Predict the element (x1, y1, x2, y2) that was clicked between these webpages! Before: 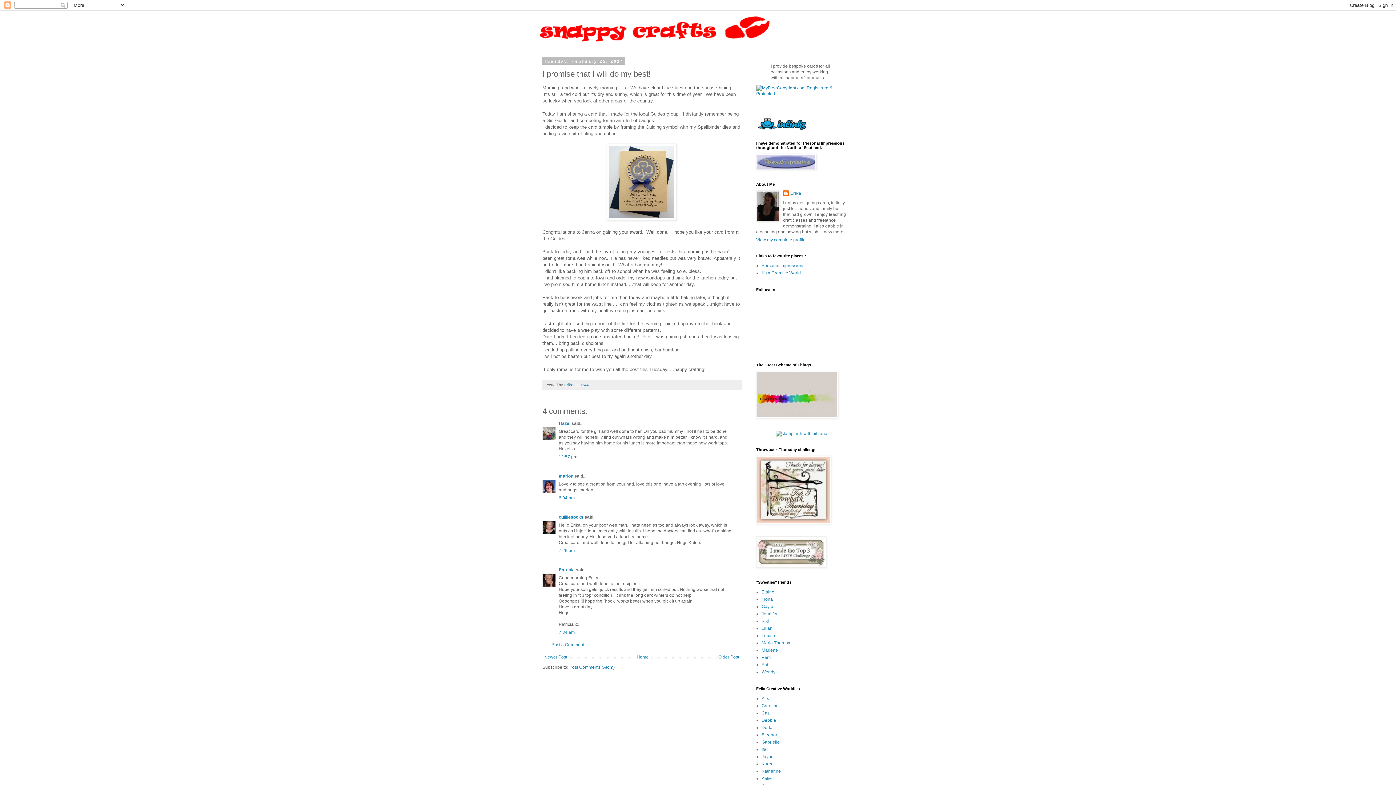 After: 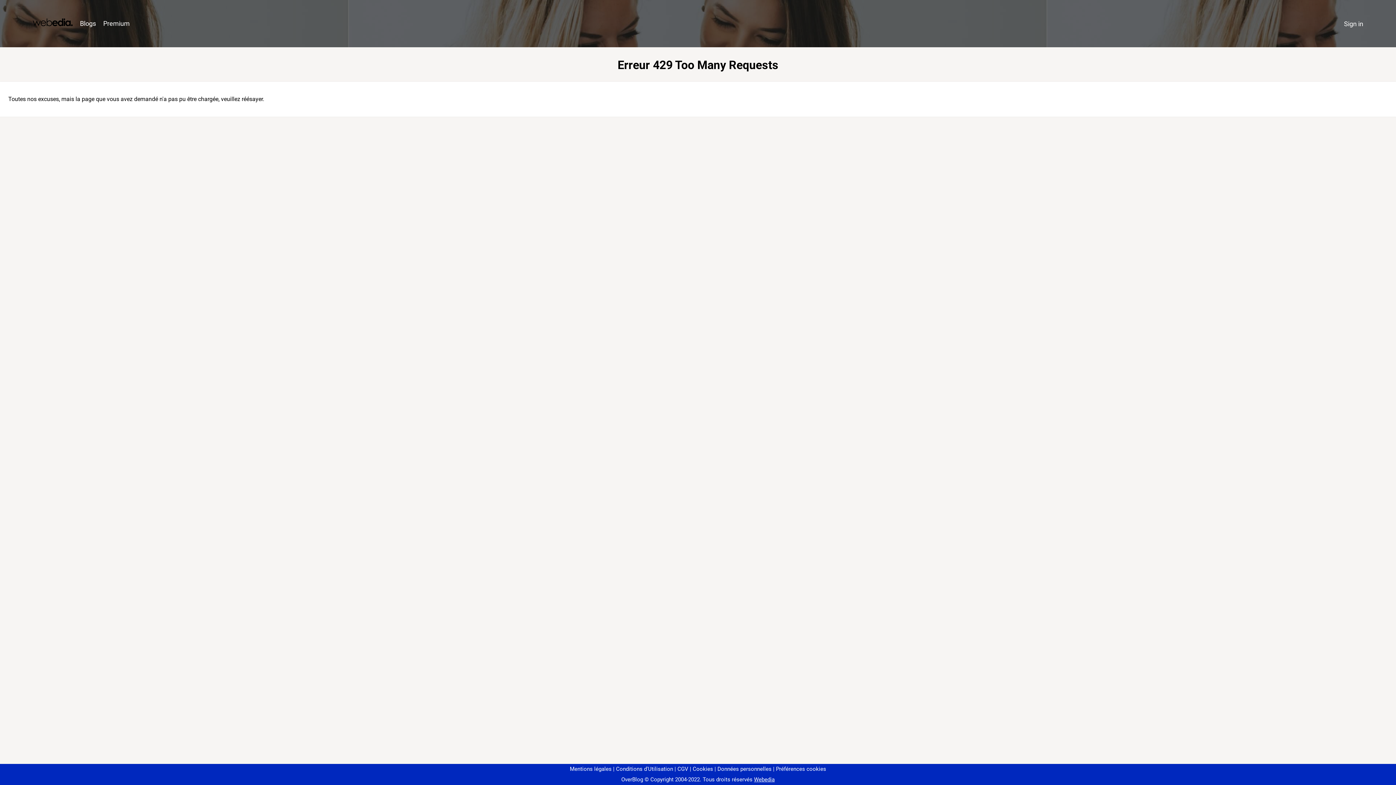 Action: label: Caroline bbox: (761, 703, 778, 708)